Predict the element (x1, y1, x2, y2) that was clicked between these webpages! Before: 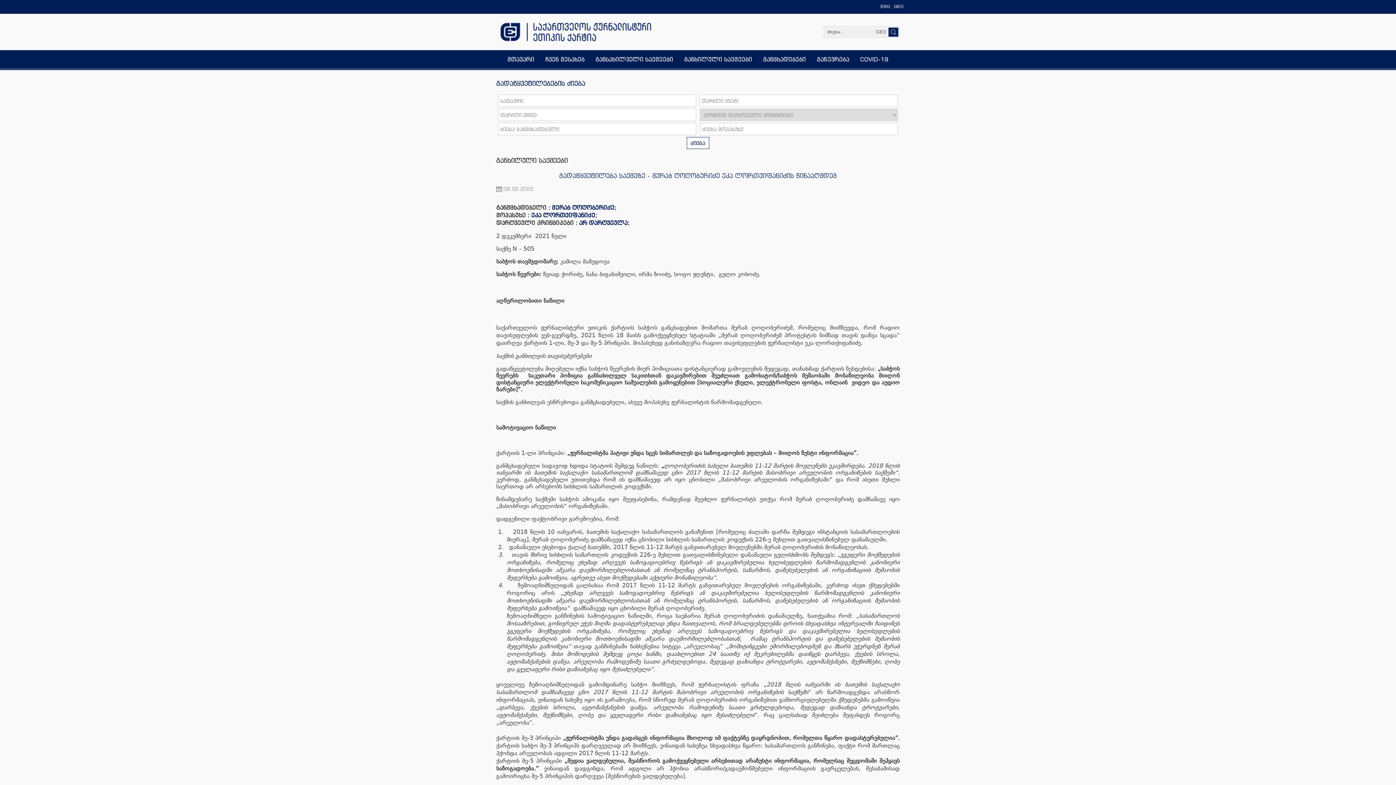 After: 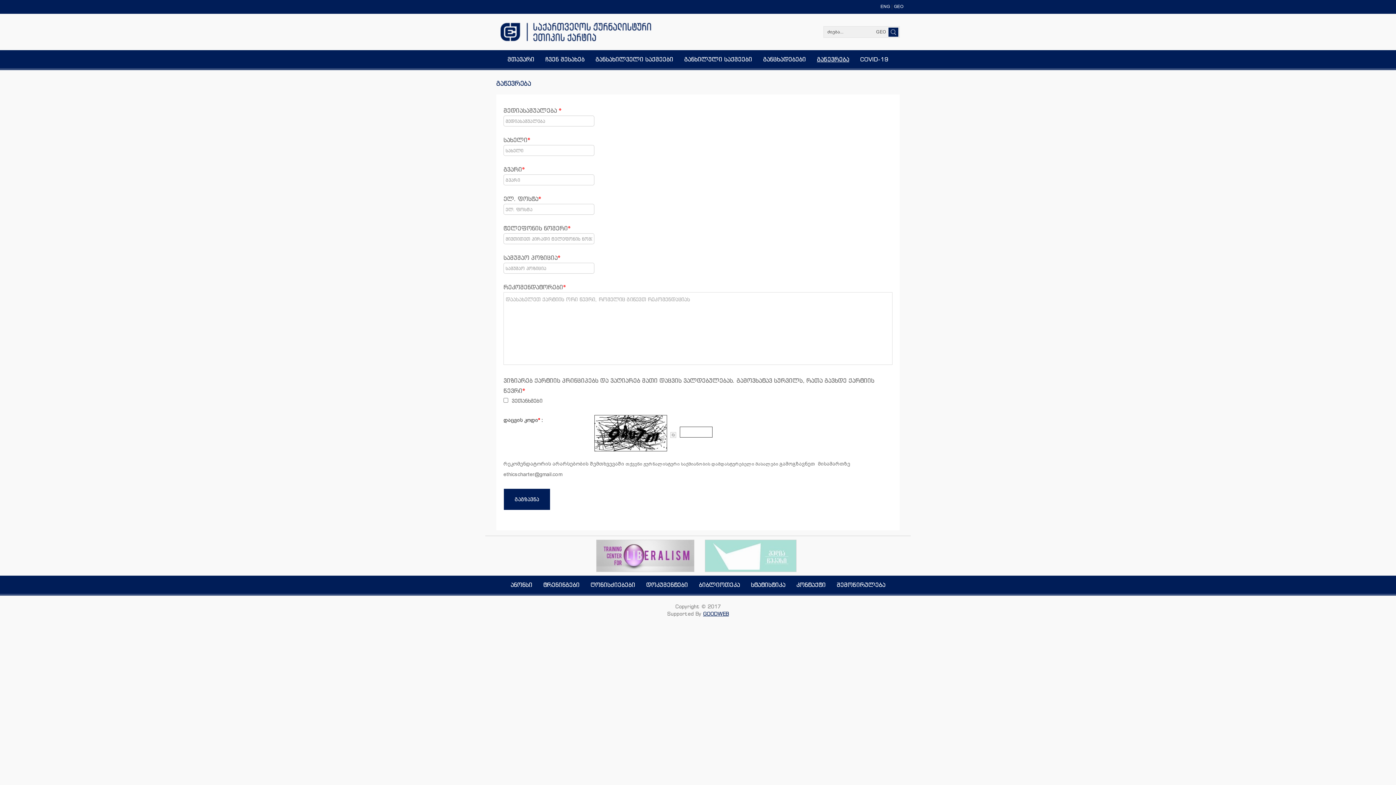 Action: bbox: (811, 50, 854, 68) label: გაწევრება